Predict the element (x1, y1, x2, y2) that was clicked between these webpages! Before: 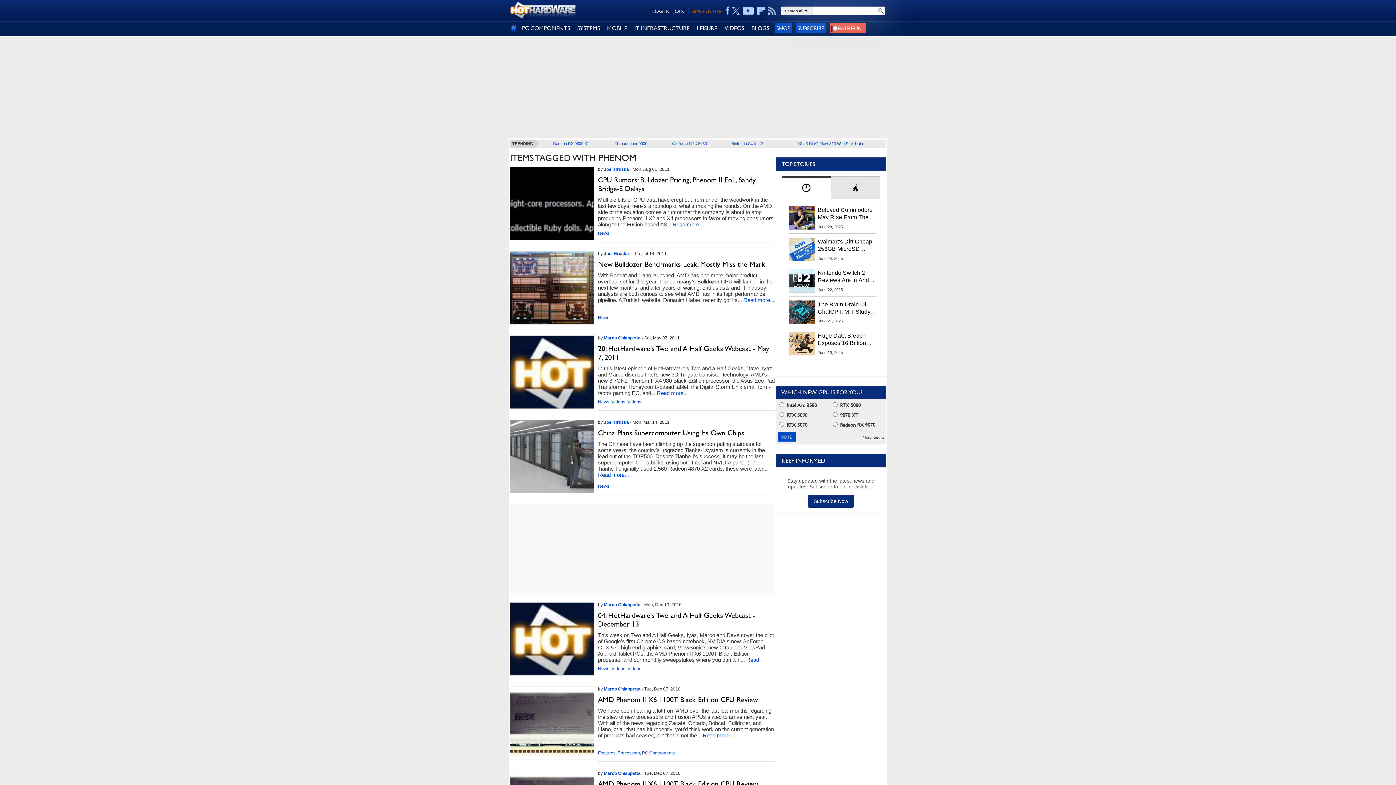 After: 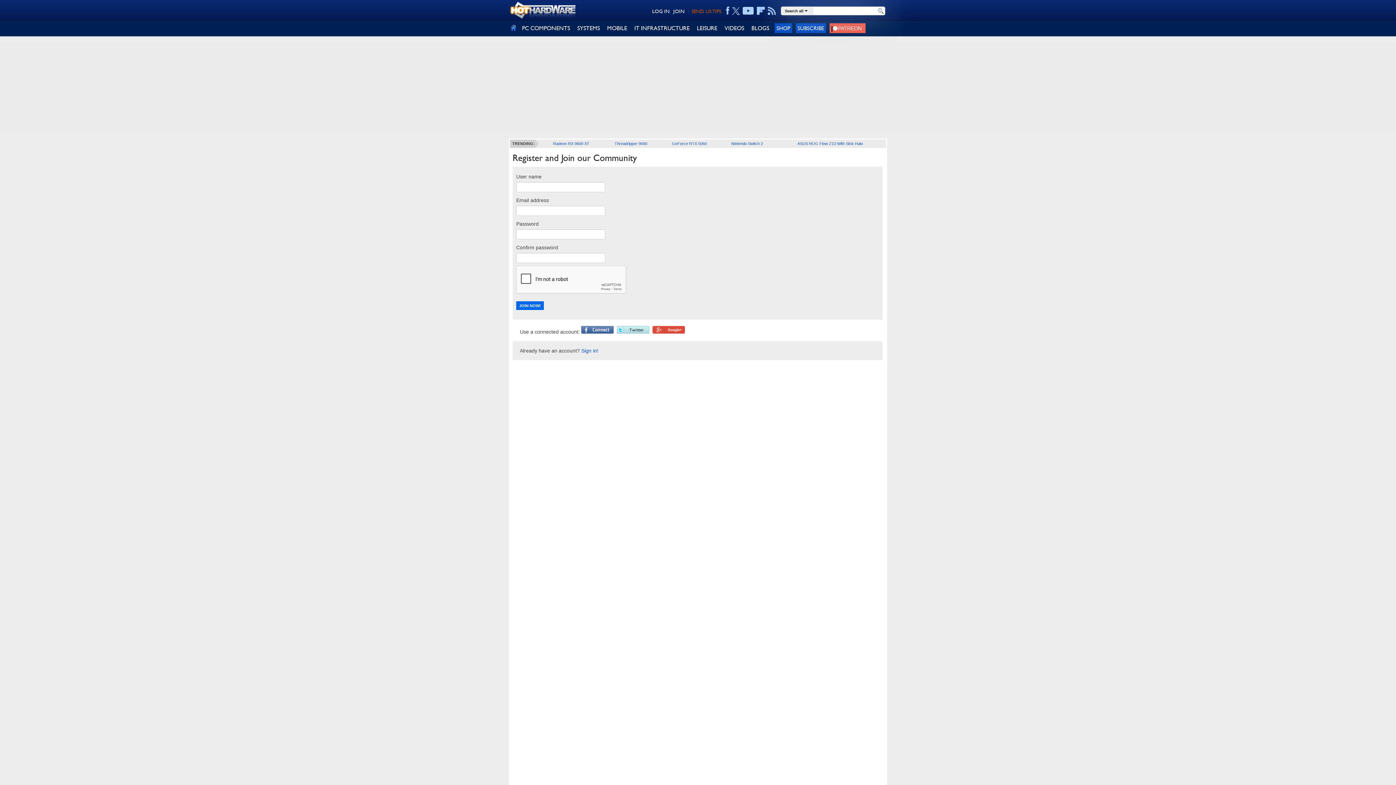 Action: label: JOIN bbox: (673, 8, 684, 14)